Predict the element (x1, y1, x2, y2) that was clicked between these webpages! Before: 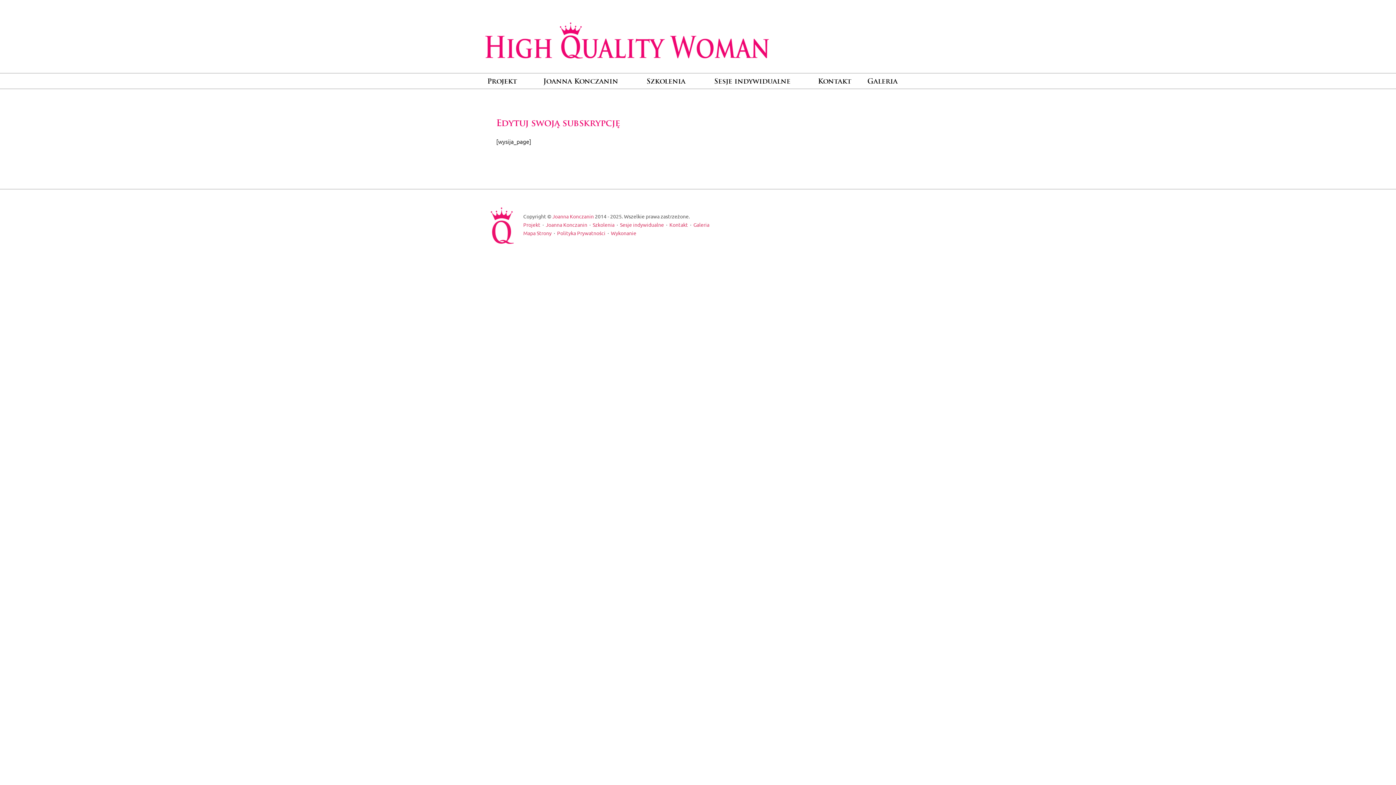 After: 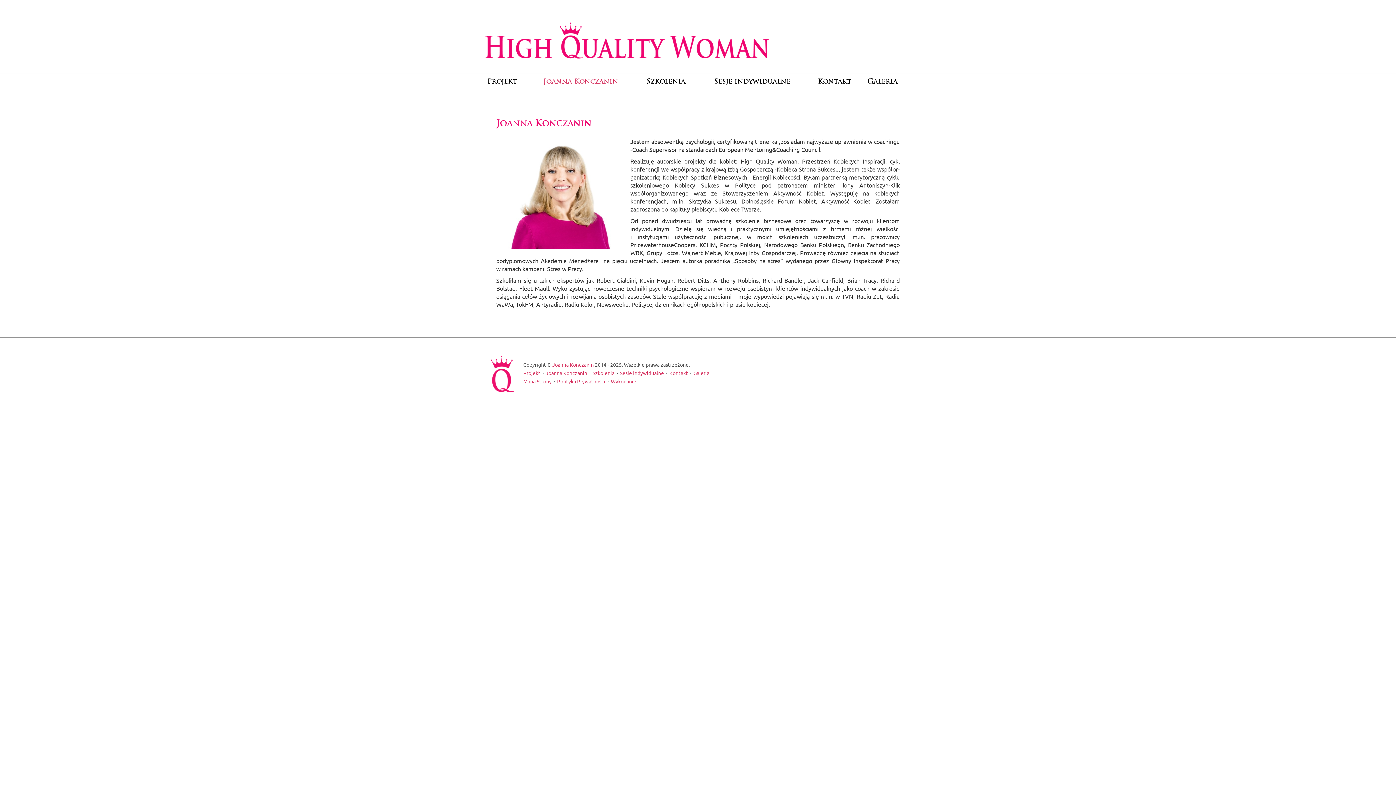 Action: bbox: (545, 221, 587, 228) label: Joanna Konczanin